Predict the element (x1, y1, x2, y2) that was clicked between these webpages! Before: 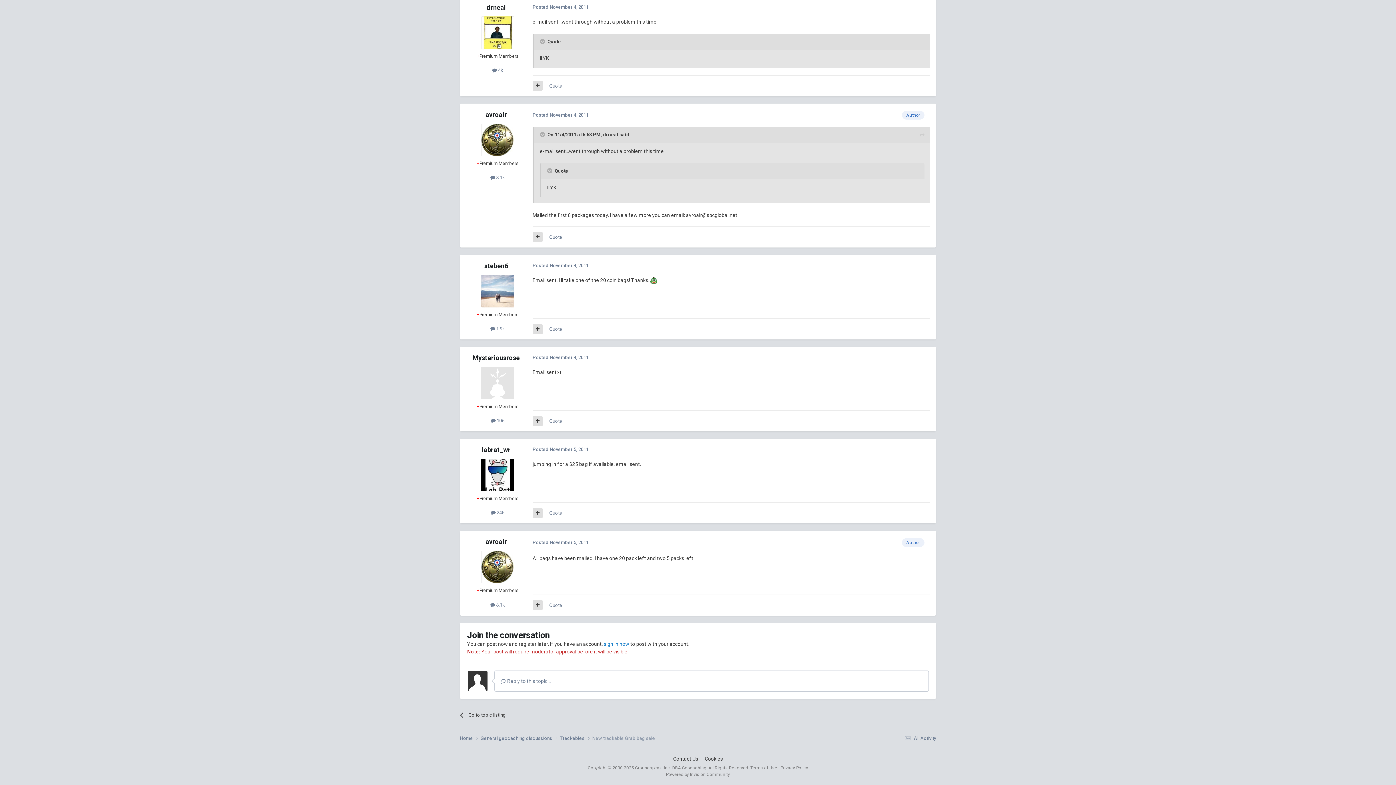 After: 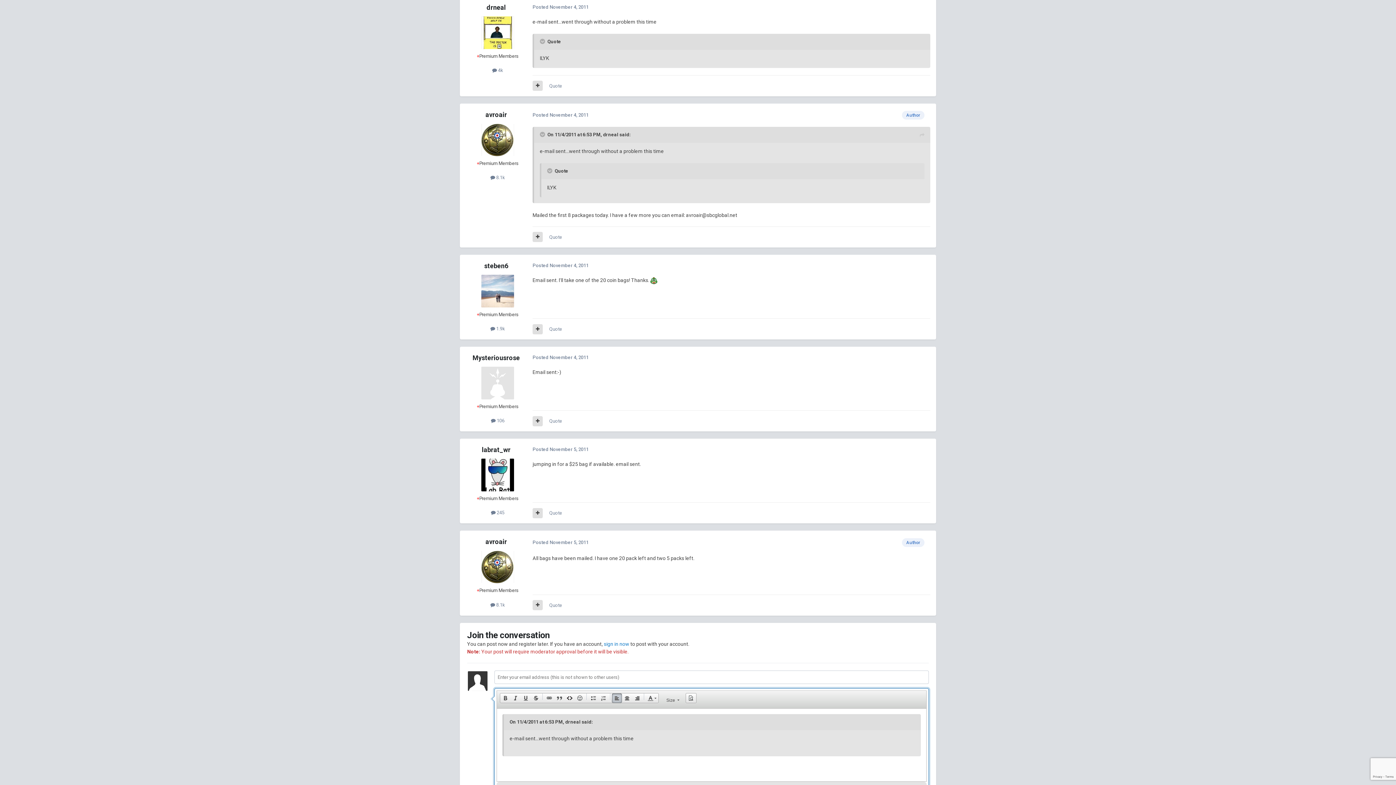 Action: label: Quote bbox: (549, 83, 562, 88)